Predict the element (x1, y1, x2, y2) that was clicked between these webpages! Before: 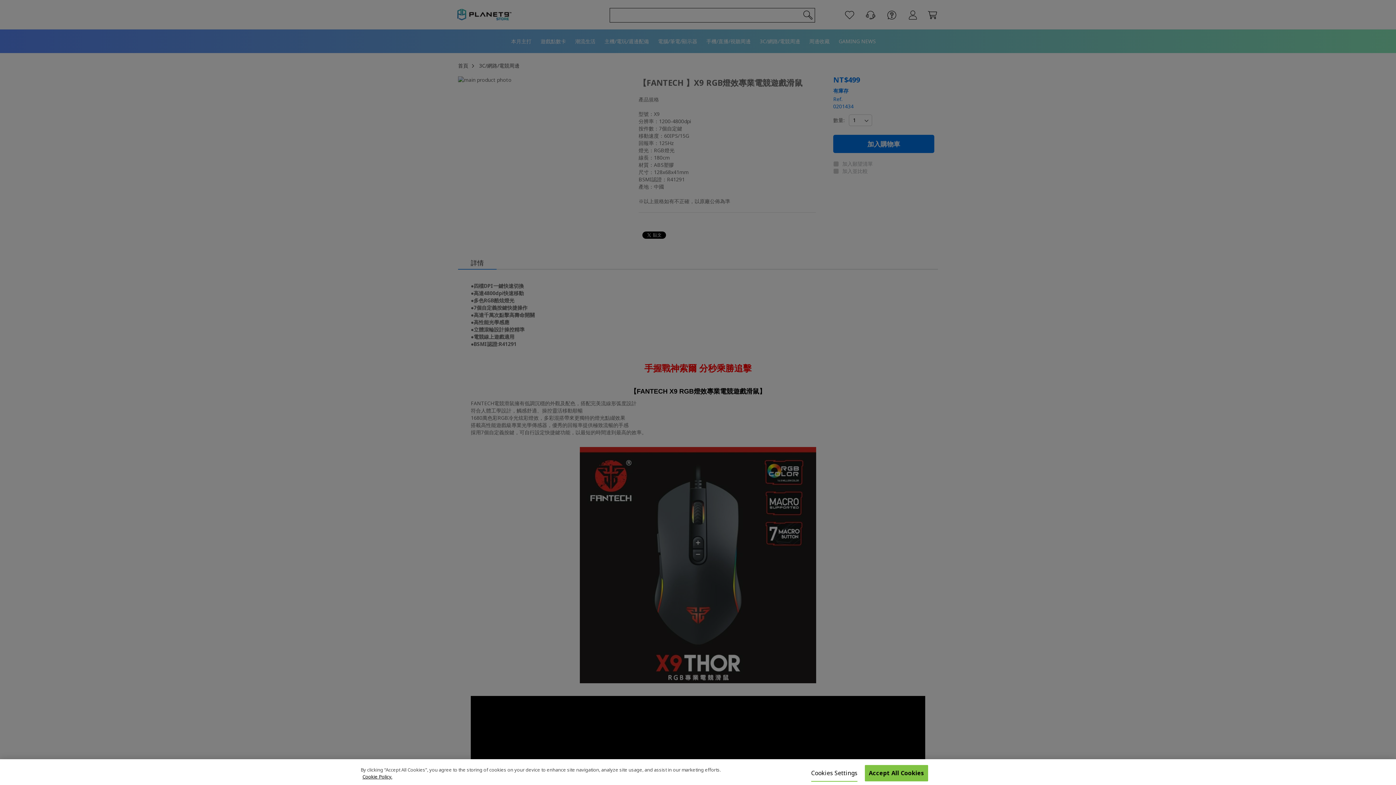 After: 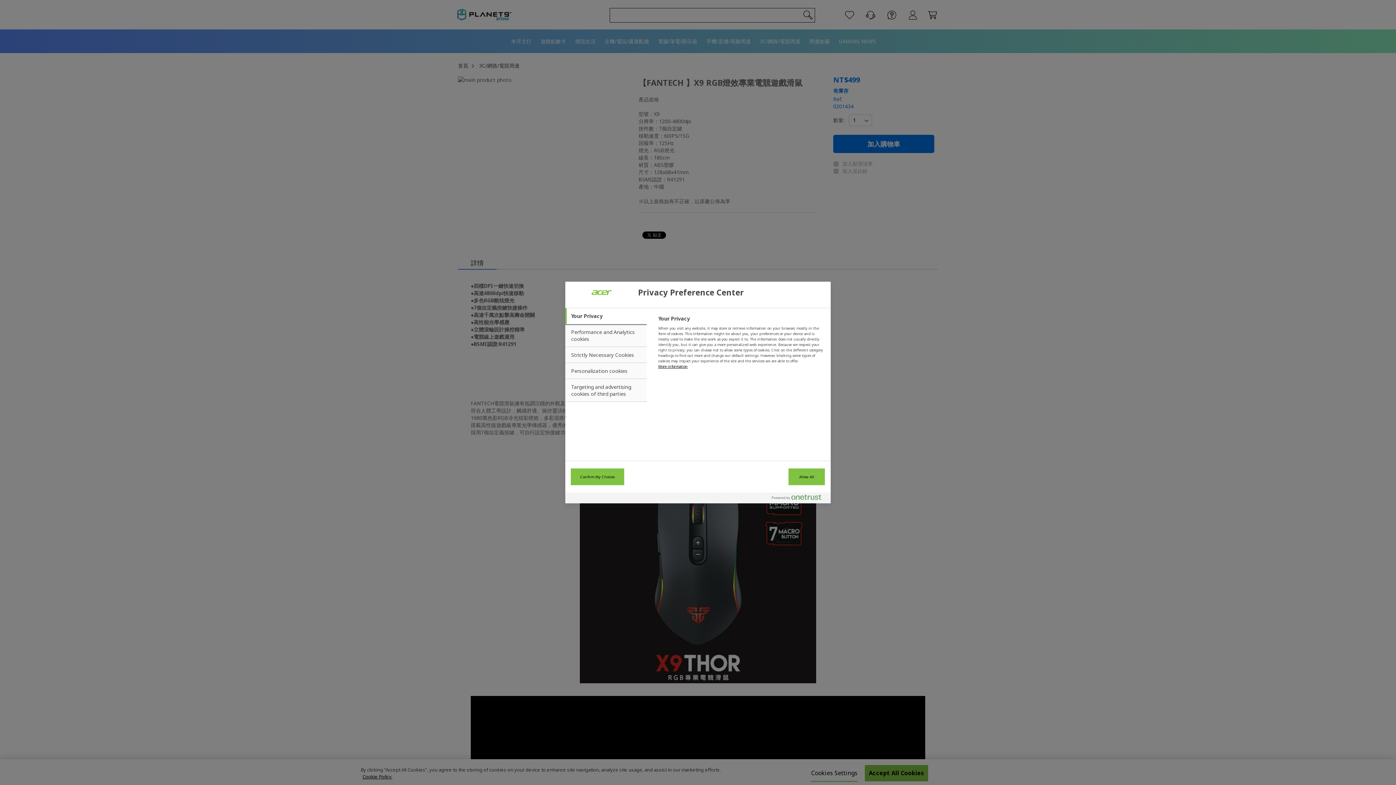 Action: bbox: (811, 765, 857, 782) label: Cookies Settings